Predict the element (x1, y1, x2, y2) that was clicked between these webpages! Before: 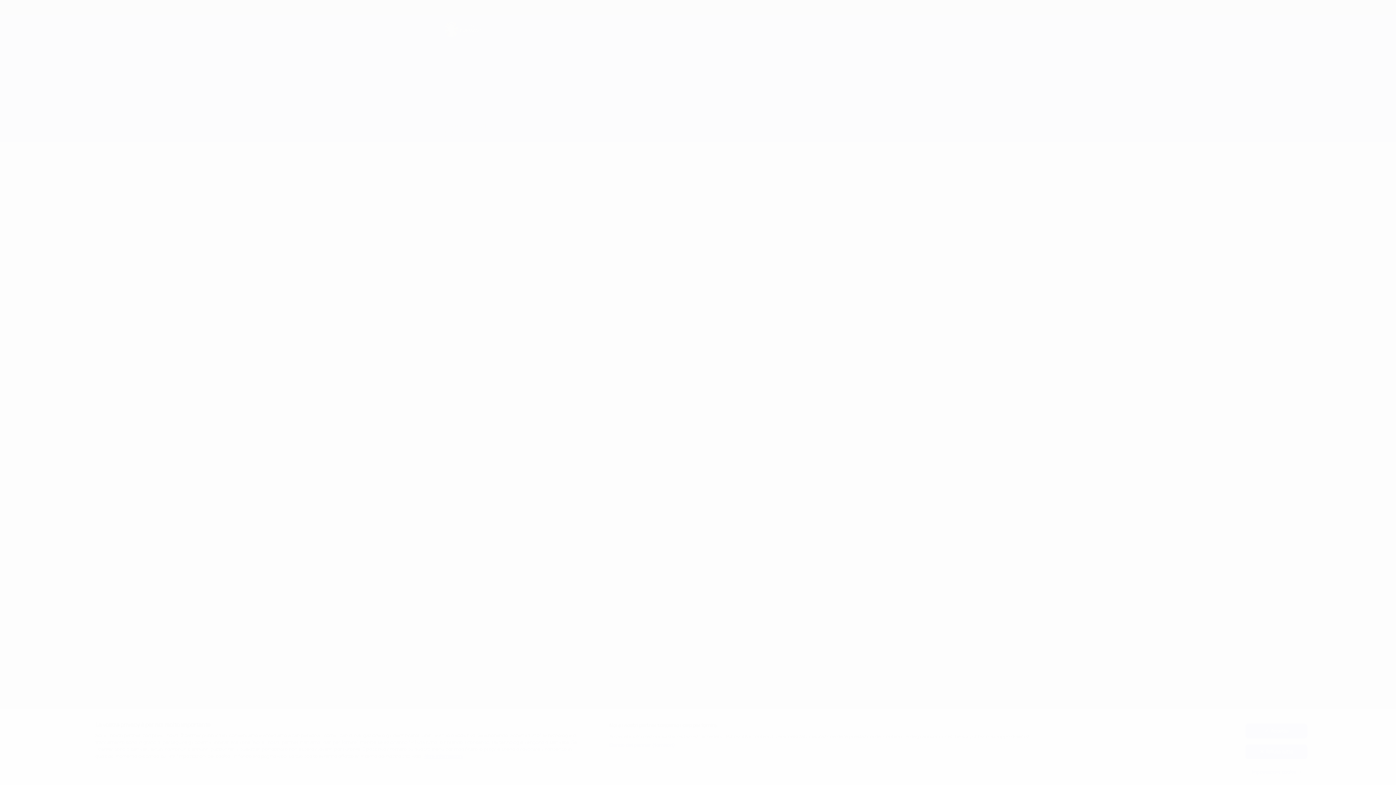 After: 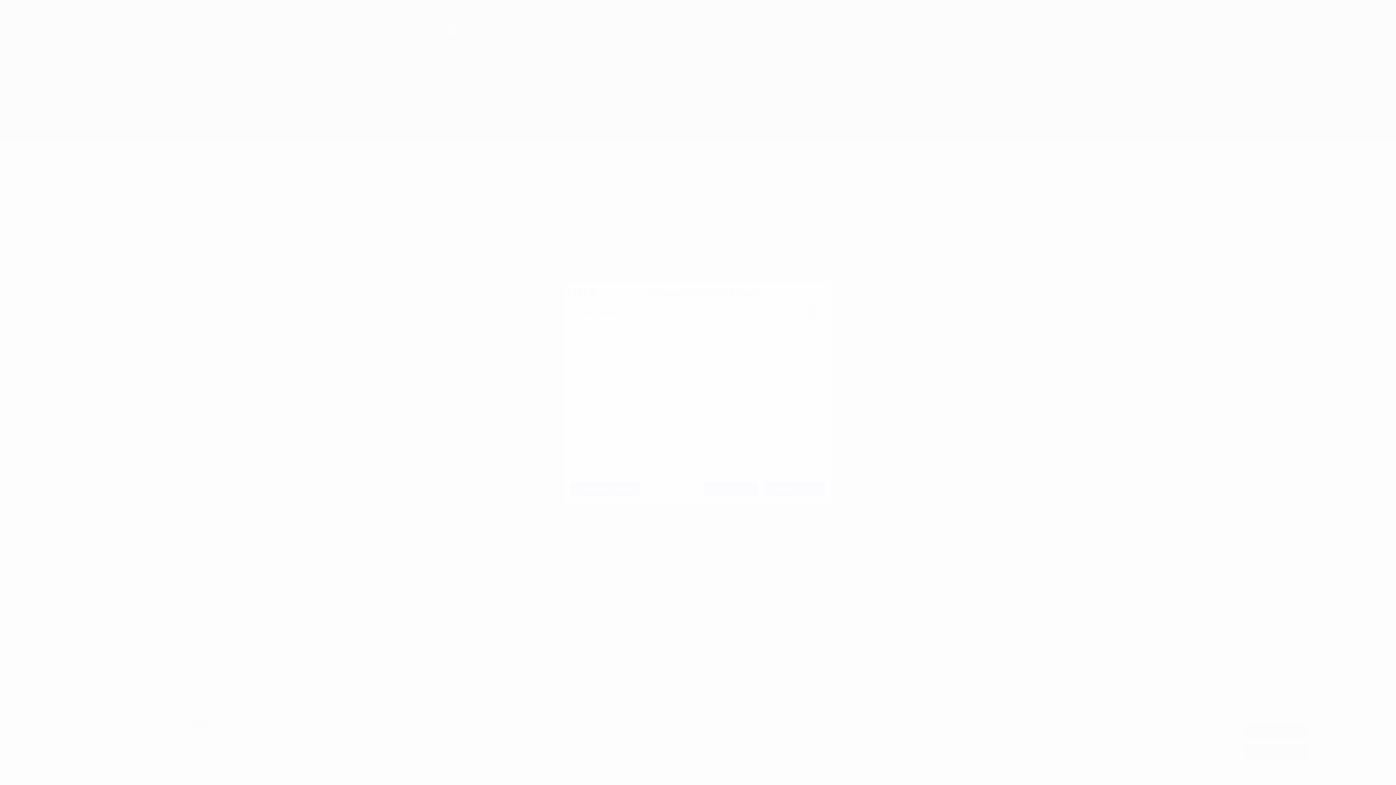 Action: label: Elenco dei partner (fornitori) bbox: (609, 742, 675, 749)